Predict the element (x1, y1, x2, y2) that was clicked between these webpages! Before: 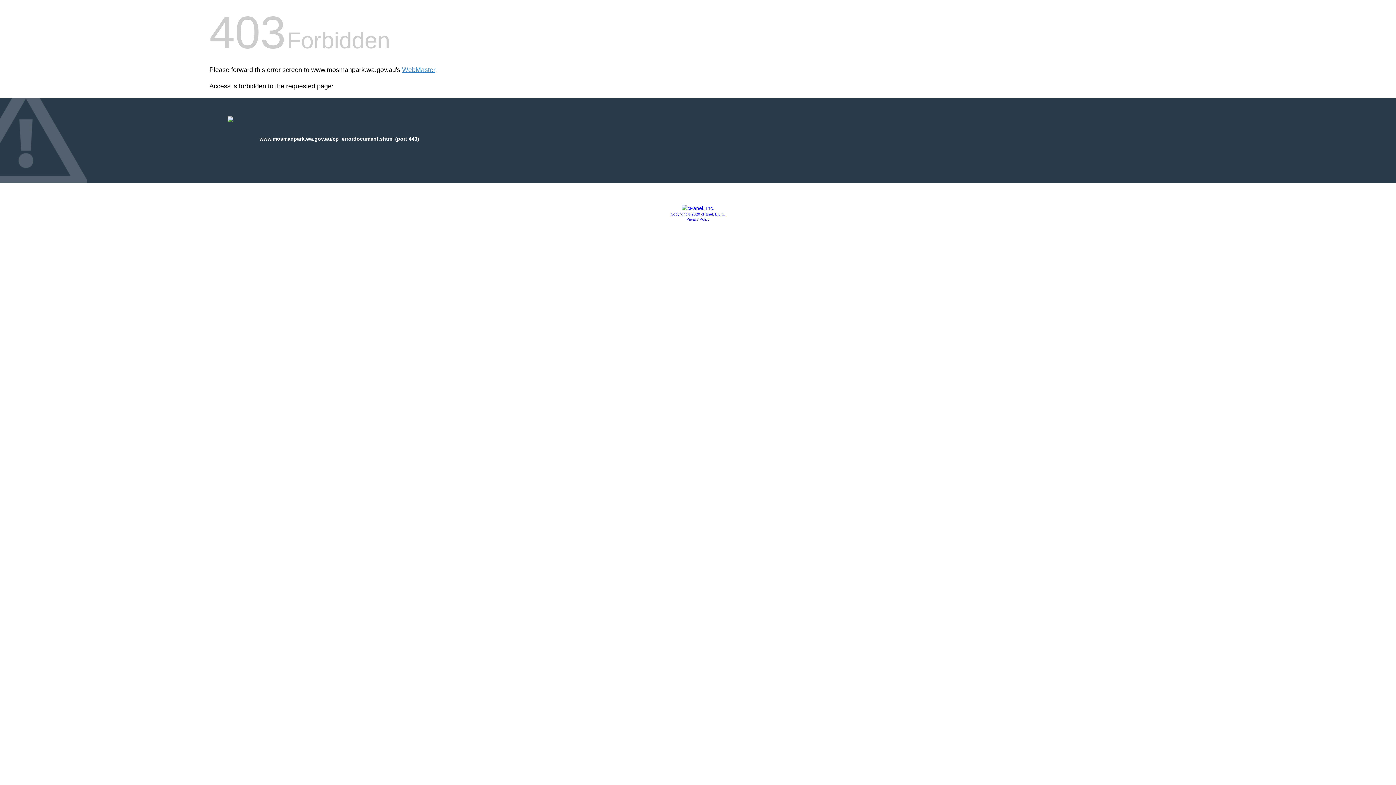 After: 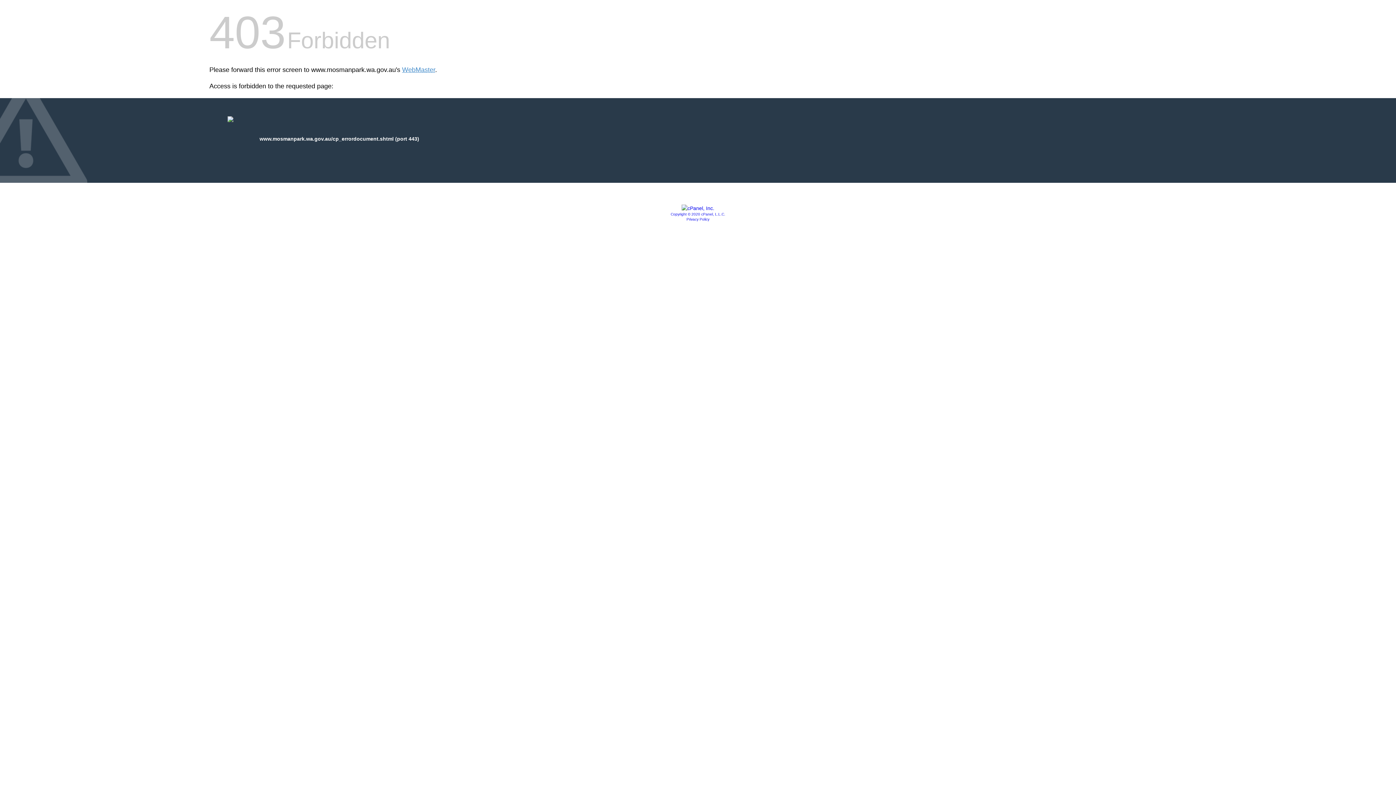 Action: bbox: (686, 217, 709, 221) label: Privacy Policy